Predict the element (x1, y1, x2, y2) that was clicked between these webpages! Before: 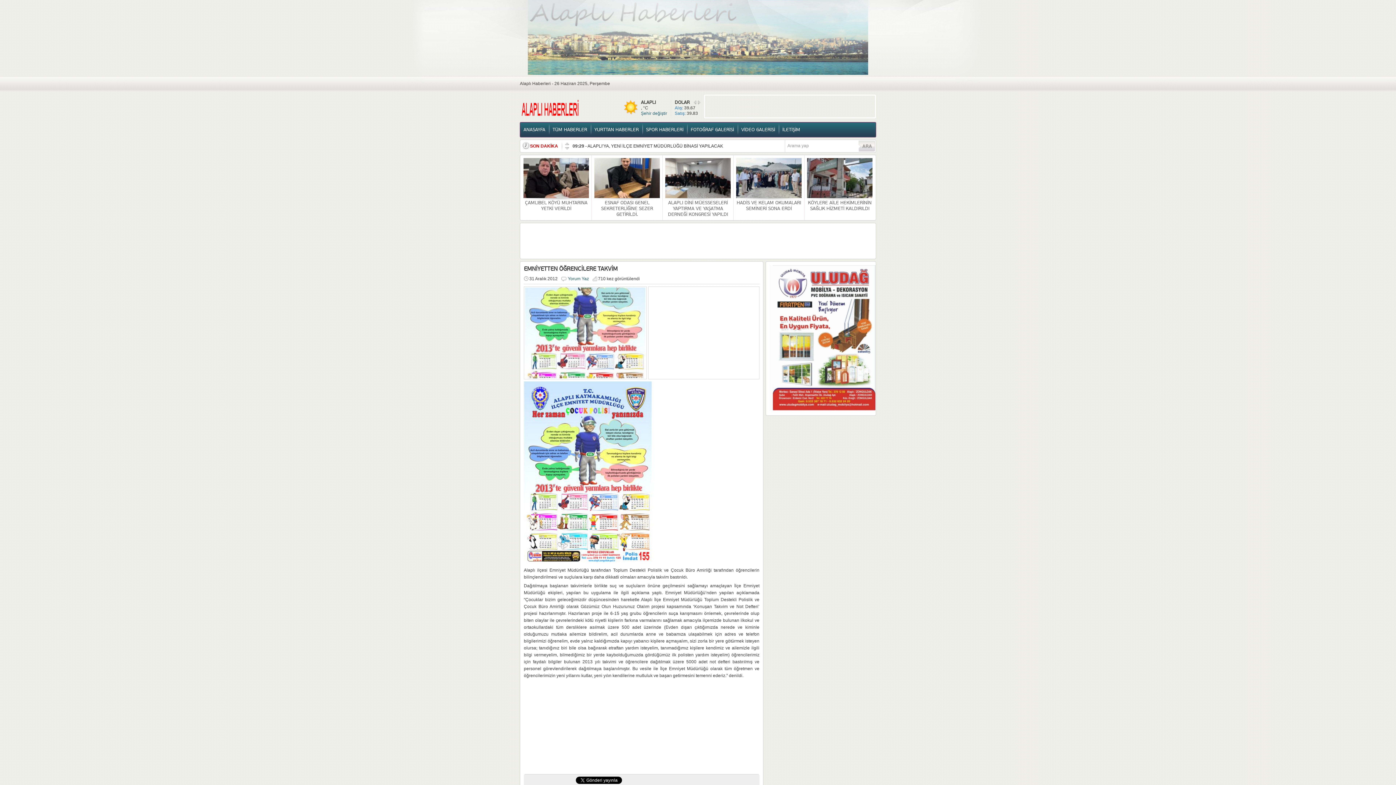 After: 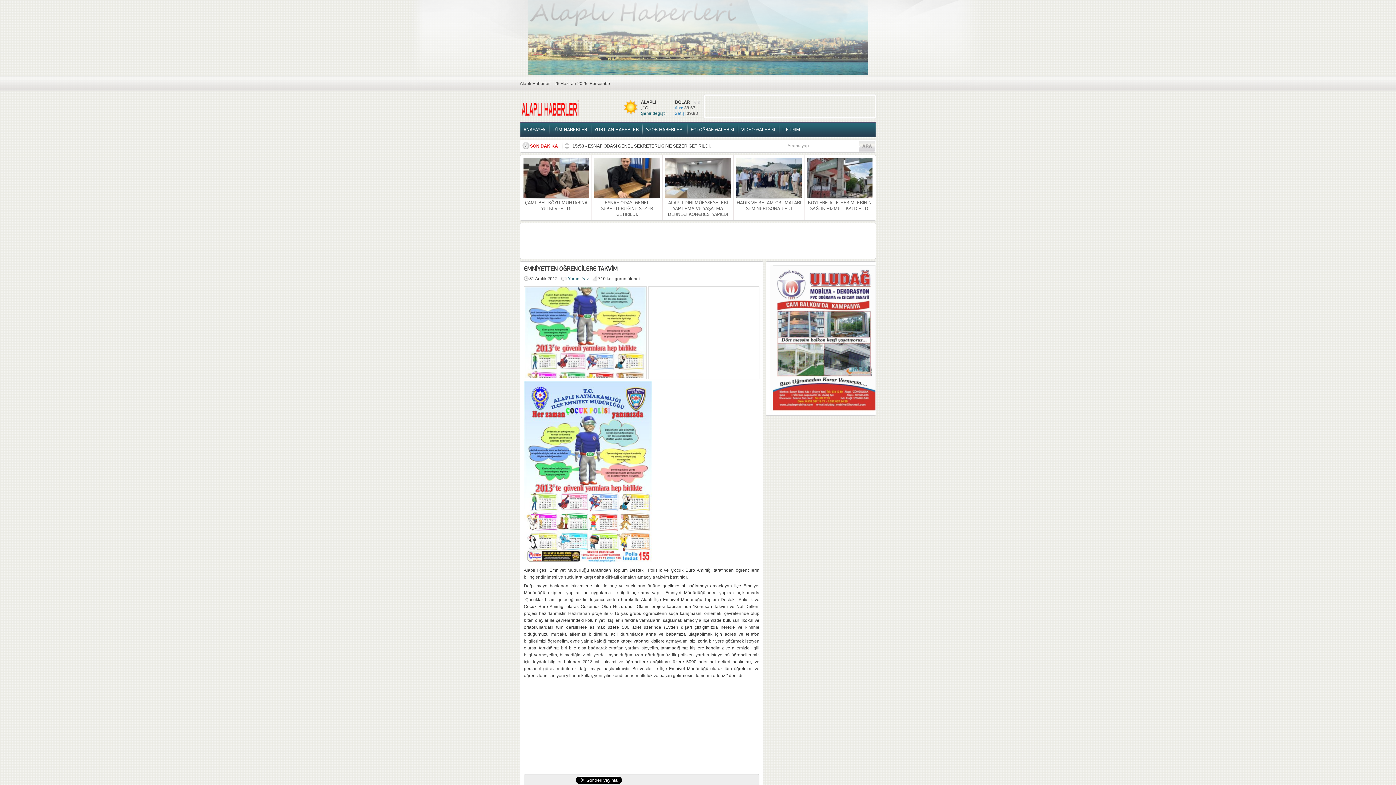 Action: bbox: (565, 147, 569, 149)